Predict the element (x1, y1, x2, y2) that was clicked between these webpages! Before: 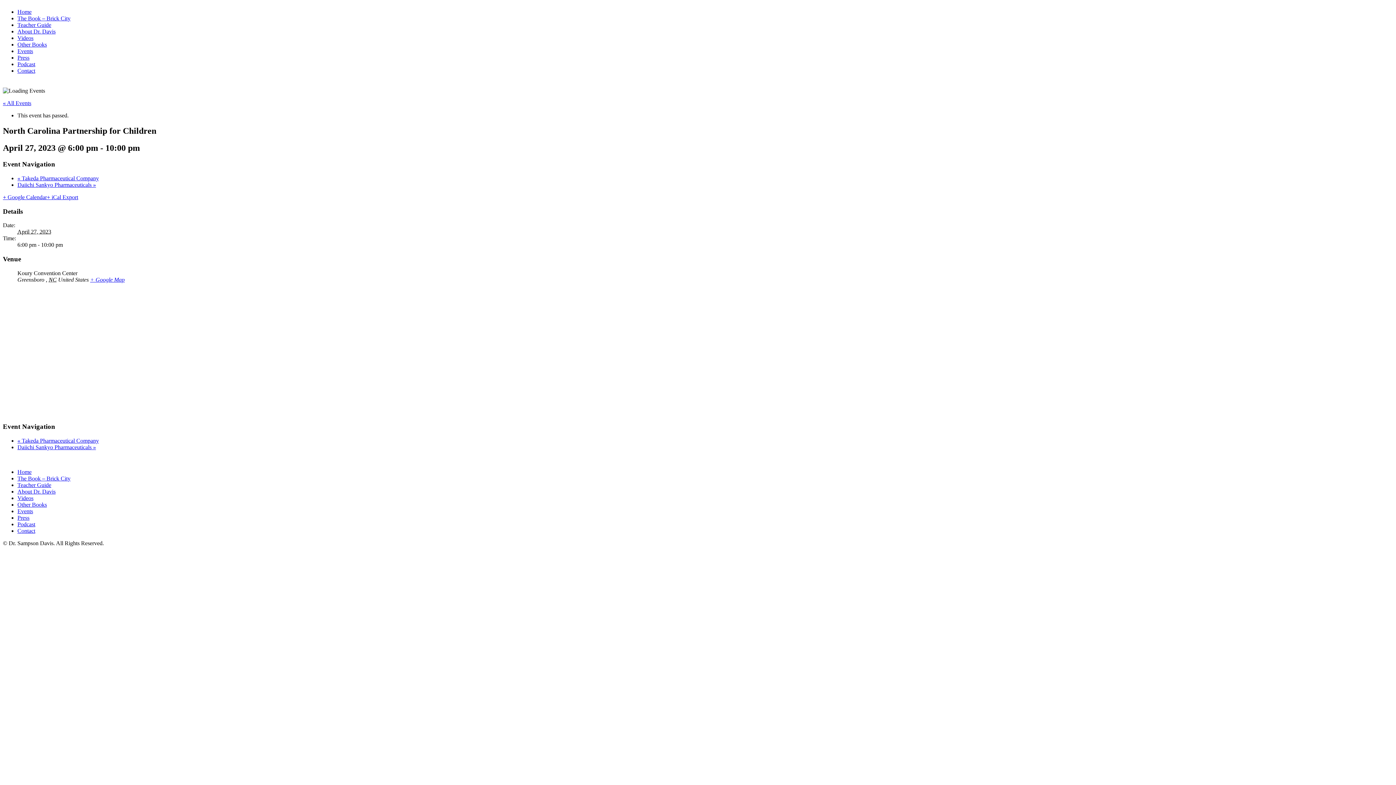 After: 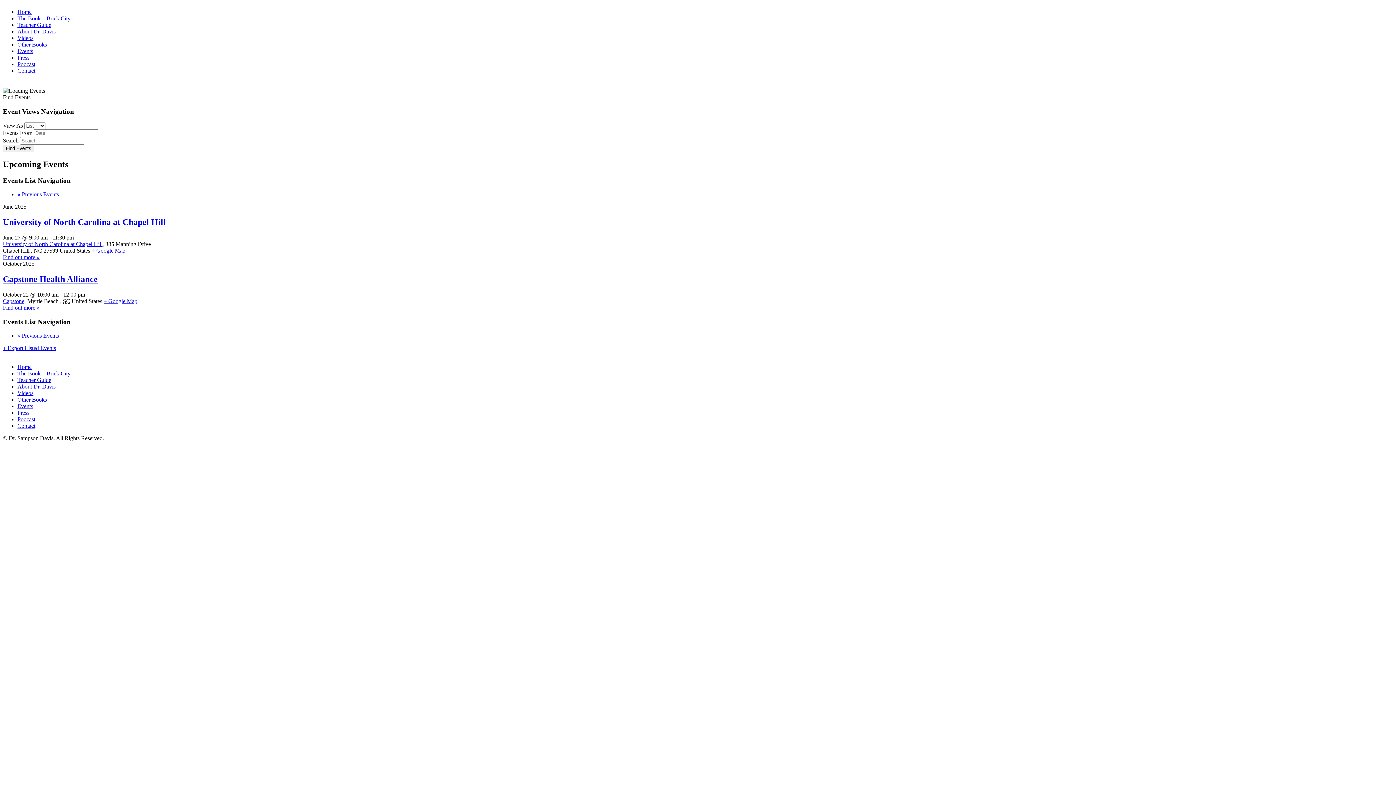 Action: label: Events bbox: (17, 508, 33, 514)